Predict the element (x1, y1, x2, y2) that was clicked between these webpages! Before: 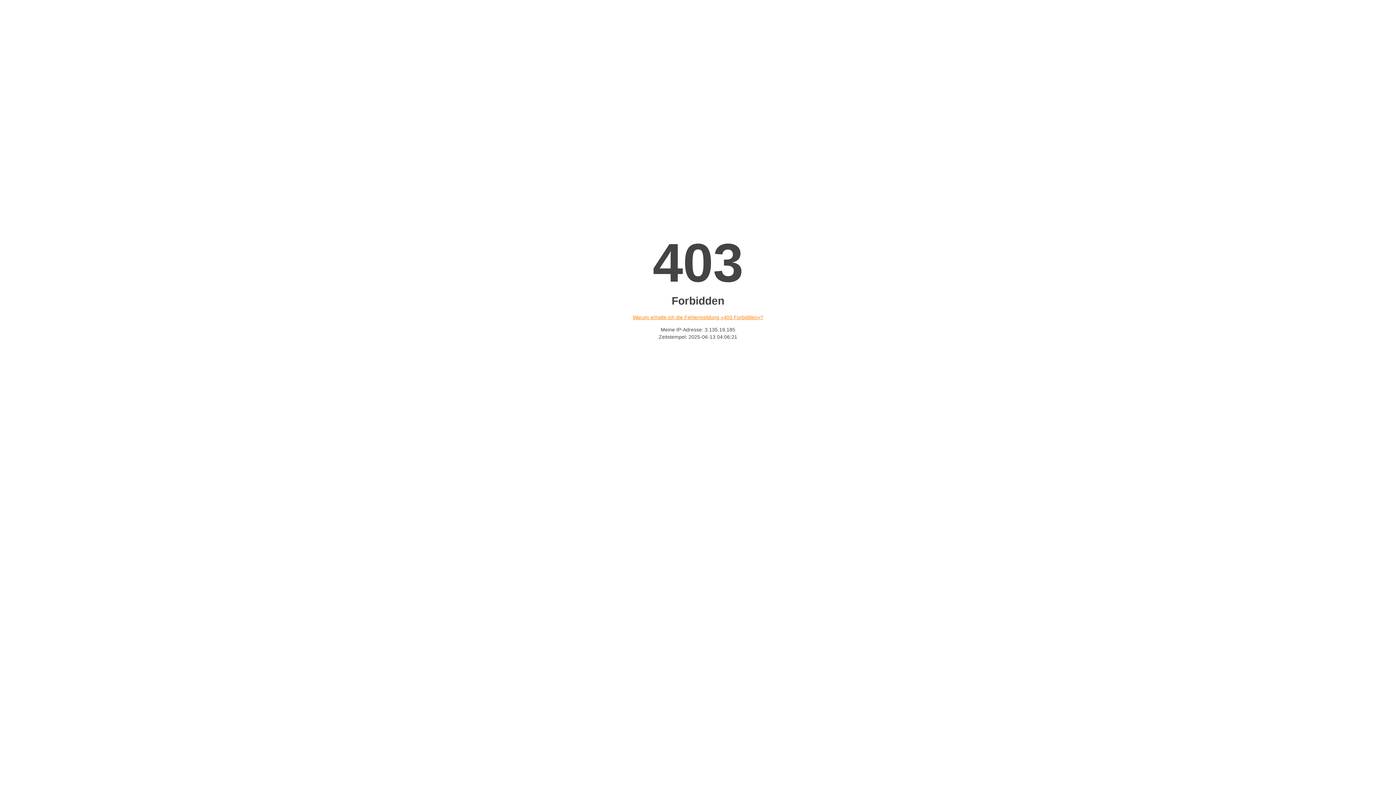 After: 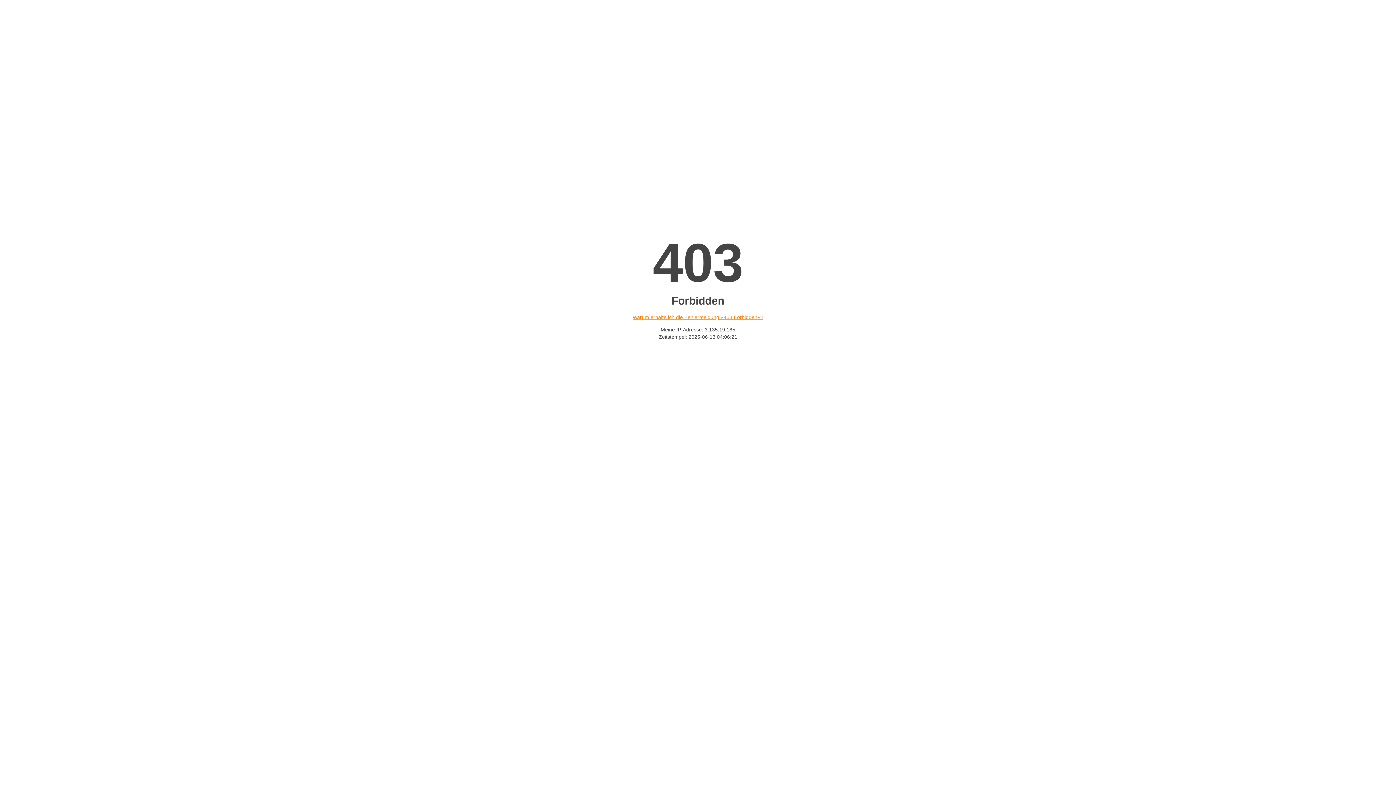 Action: label: Warum erhalte ich die Fehlermeldung «403 Forbidden»? bbox: (632, 314, 763, 320)